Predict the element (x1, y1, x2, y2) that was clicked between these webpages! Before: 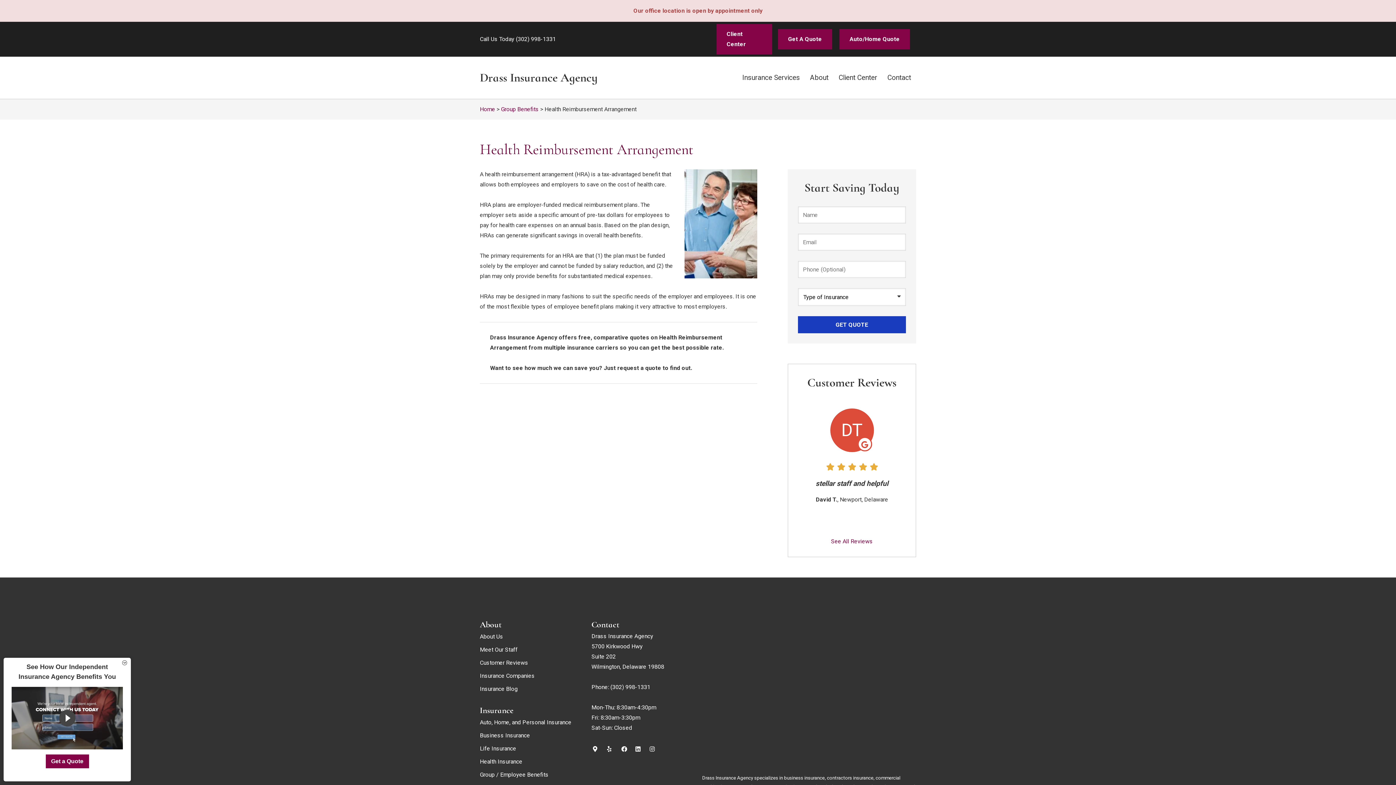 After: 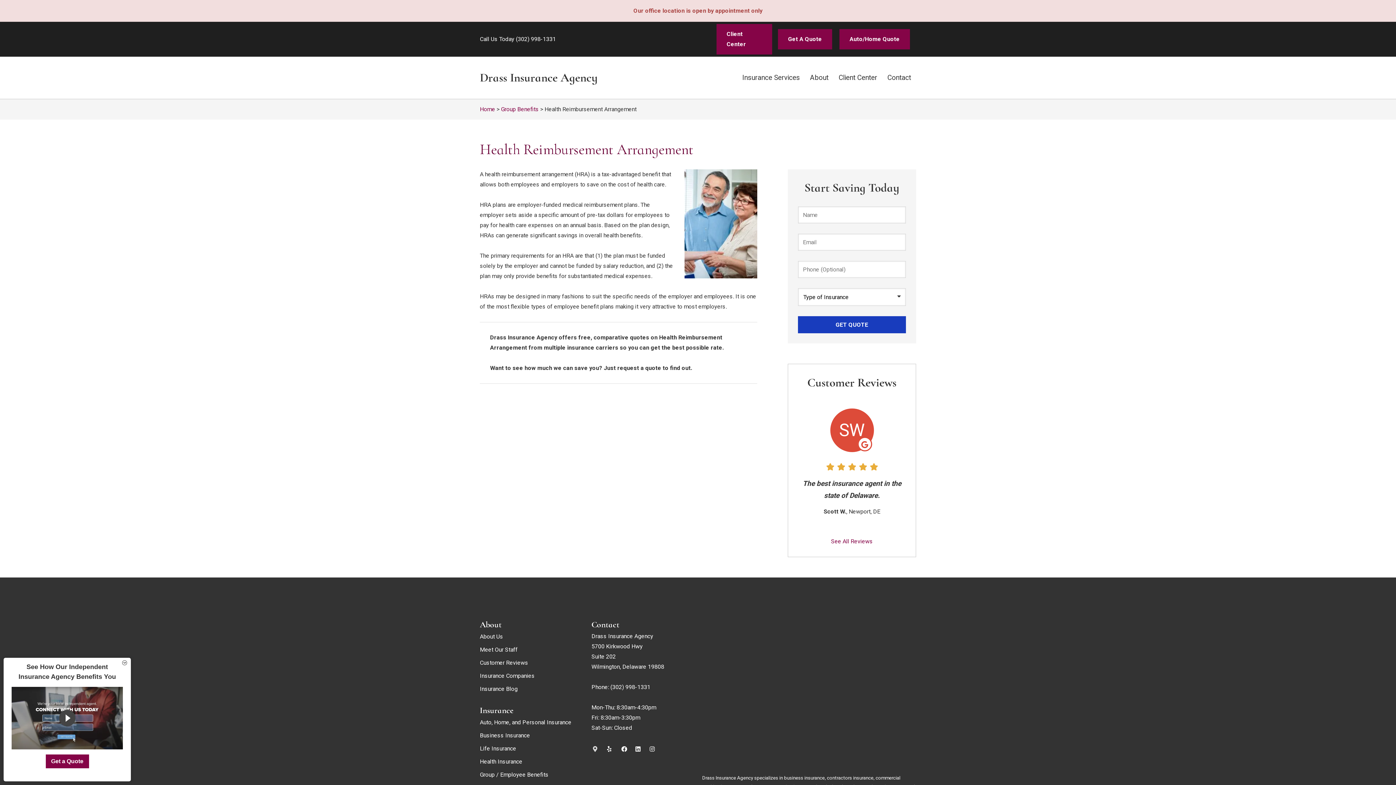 Action: bbox: (591, 744, 603, 755) label: Google Maps Logo (opens in new tab)